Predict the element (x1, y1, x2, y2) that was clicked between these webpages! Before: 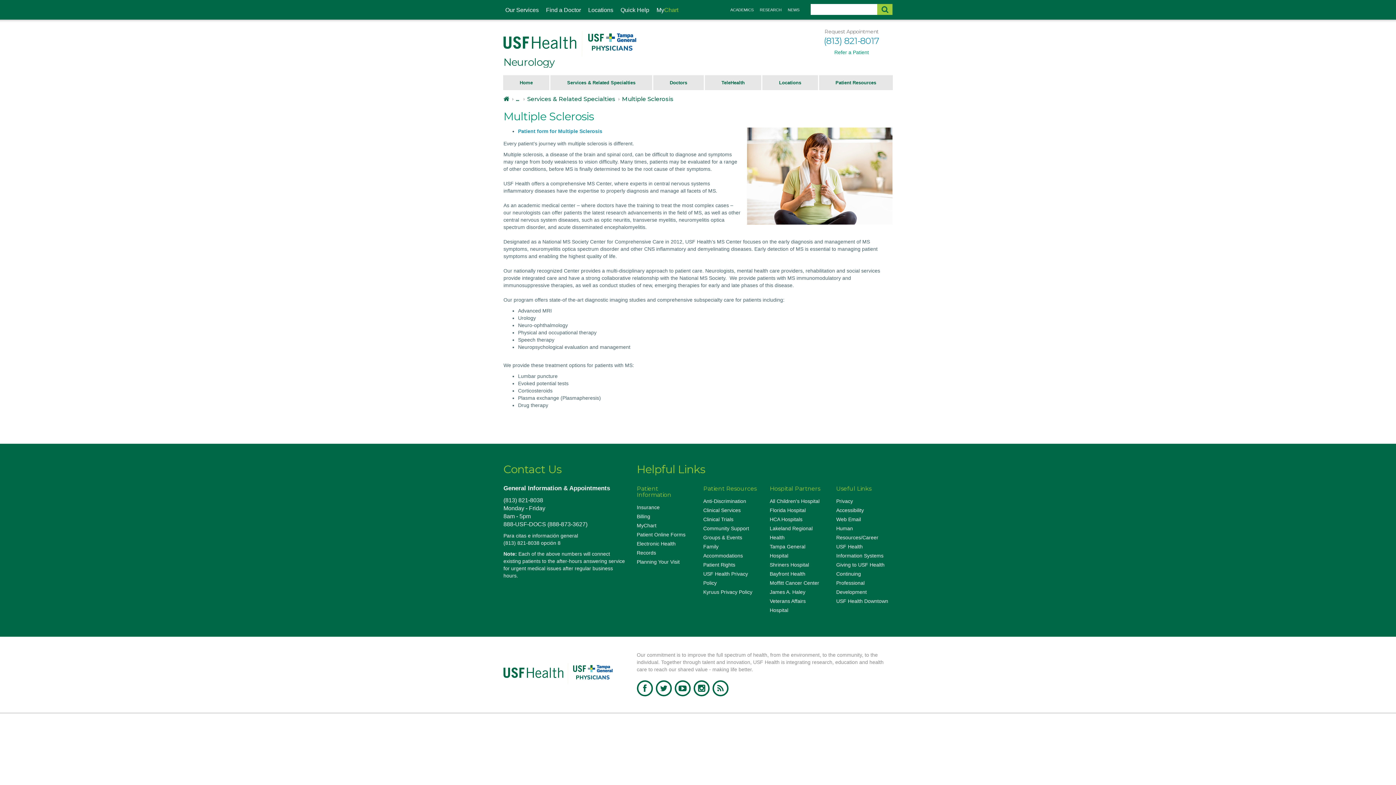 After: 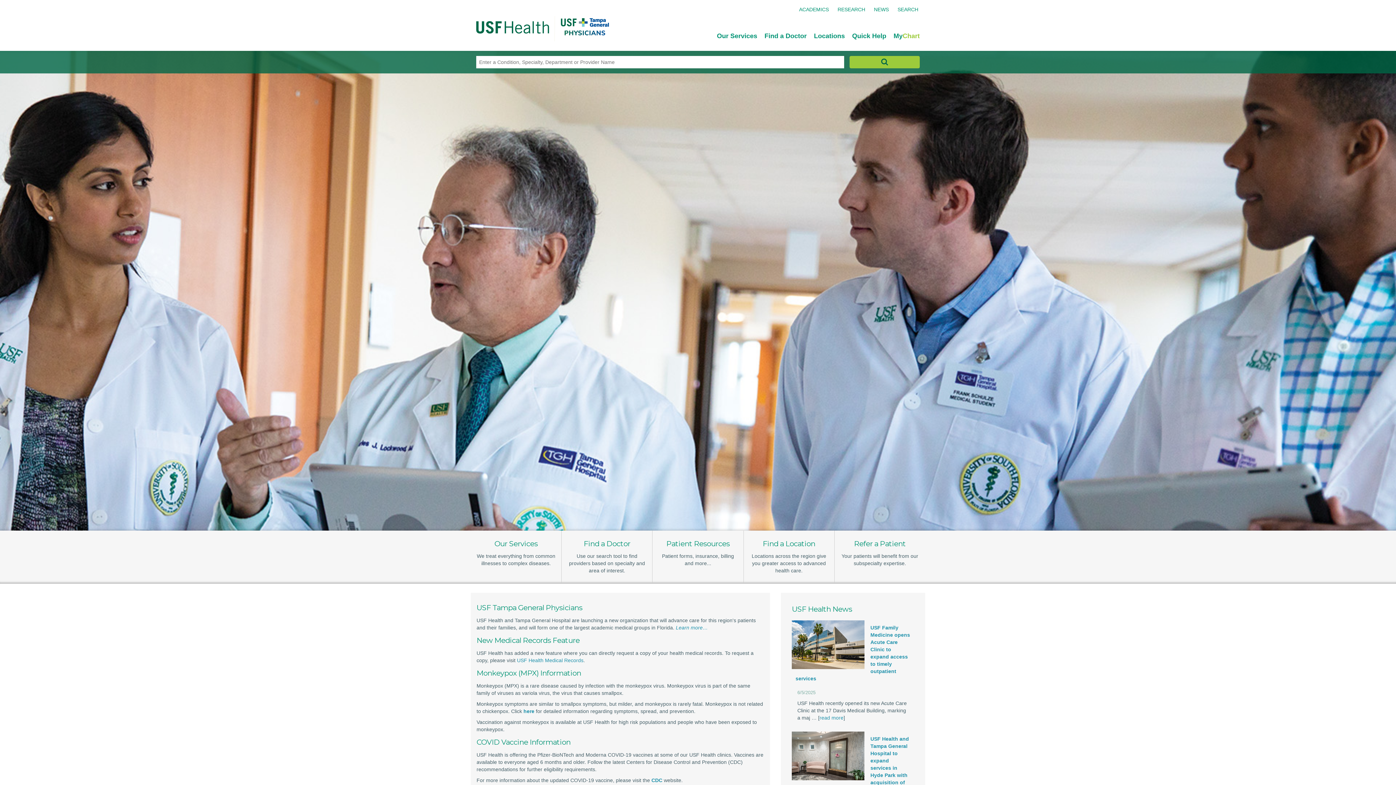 Action: bbox: (503, 31, 744, 56)